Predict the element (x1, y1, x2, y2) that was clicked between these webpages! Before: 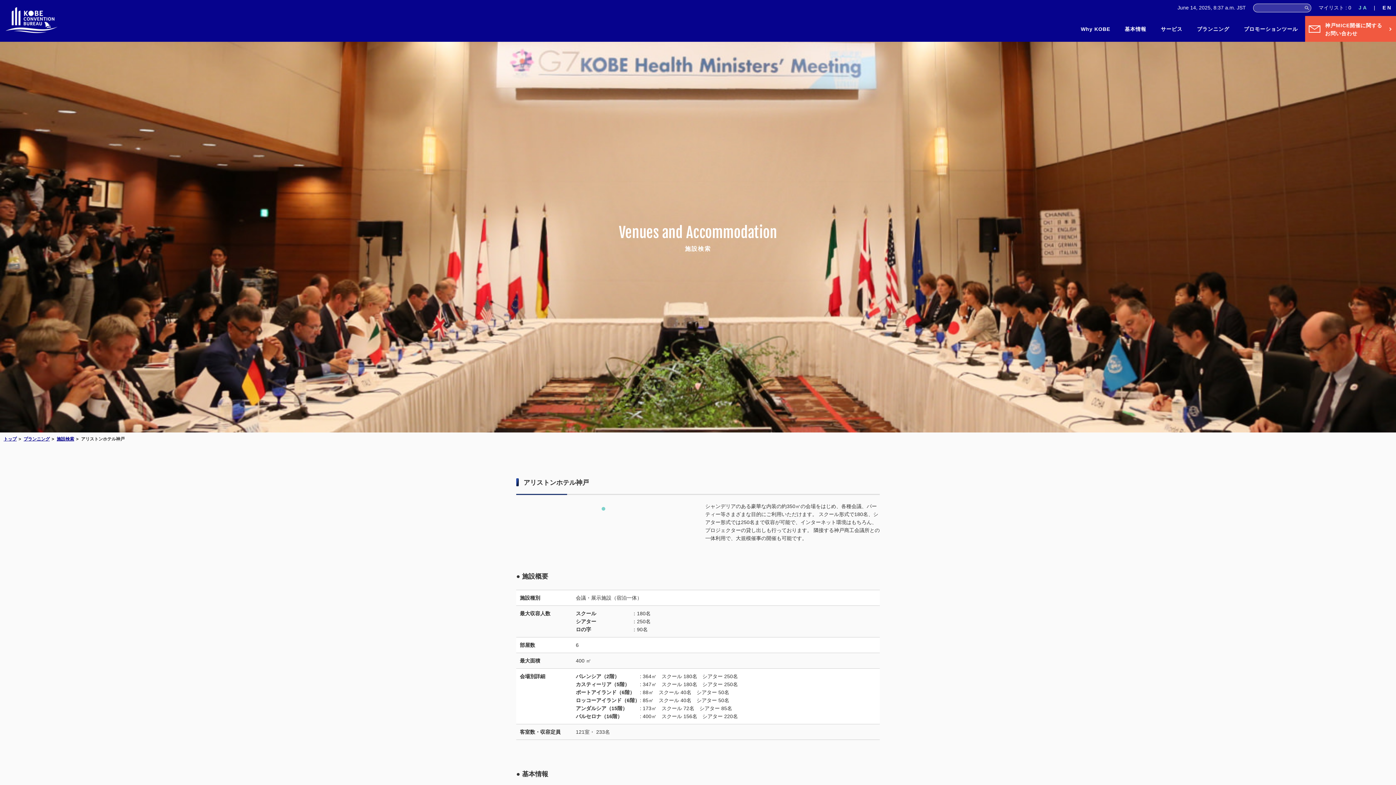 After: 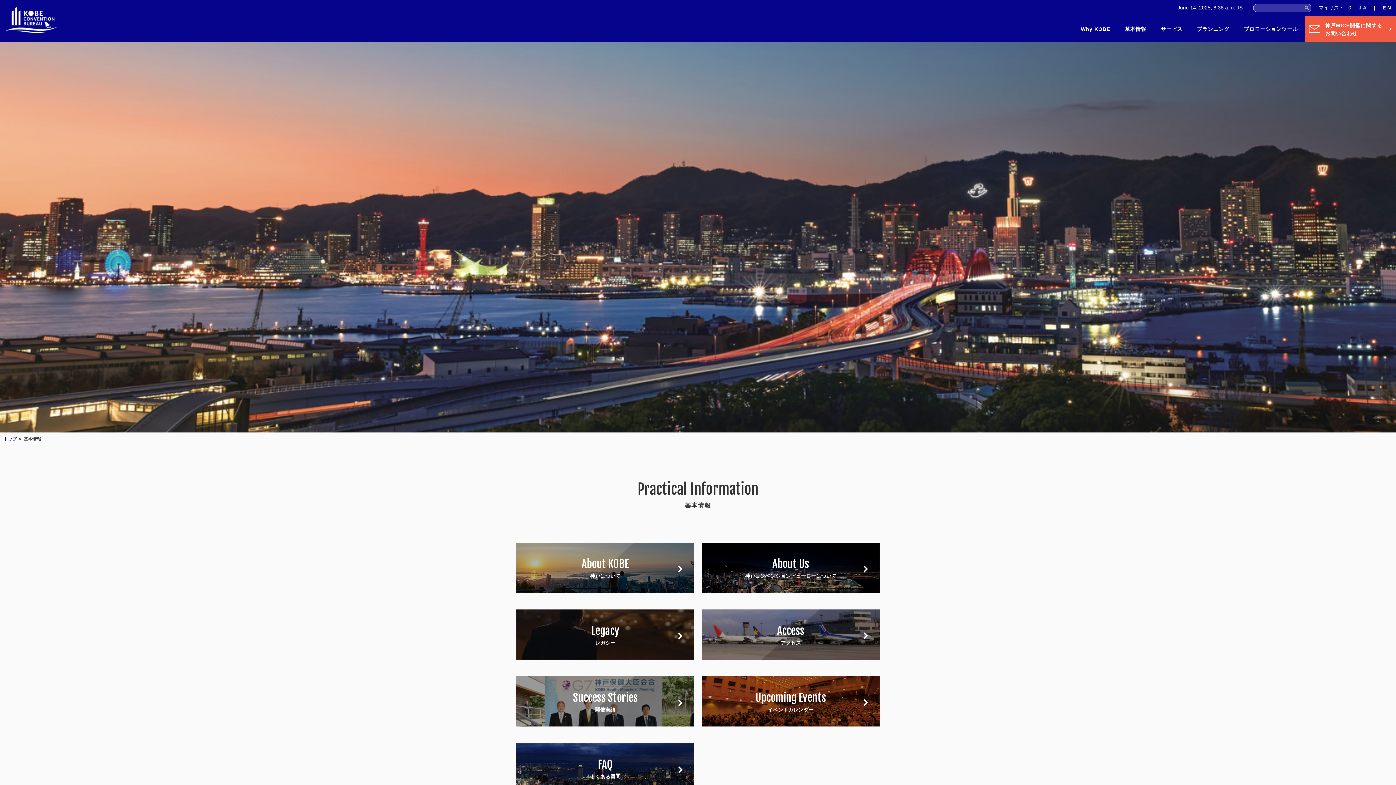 Action: label: 基本情報 bbox: (1125, 26, 1146, 31)